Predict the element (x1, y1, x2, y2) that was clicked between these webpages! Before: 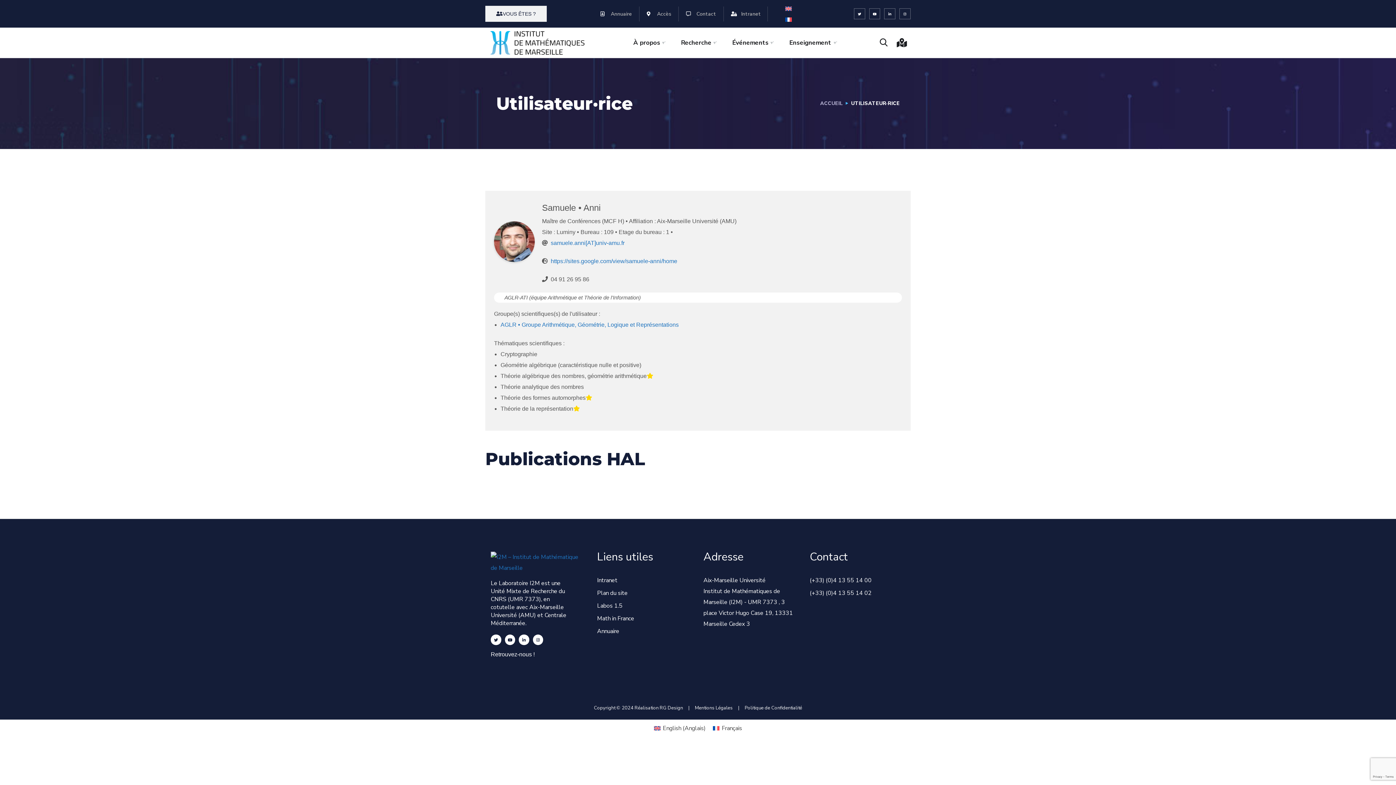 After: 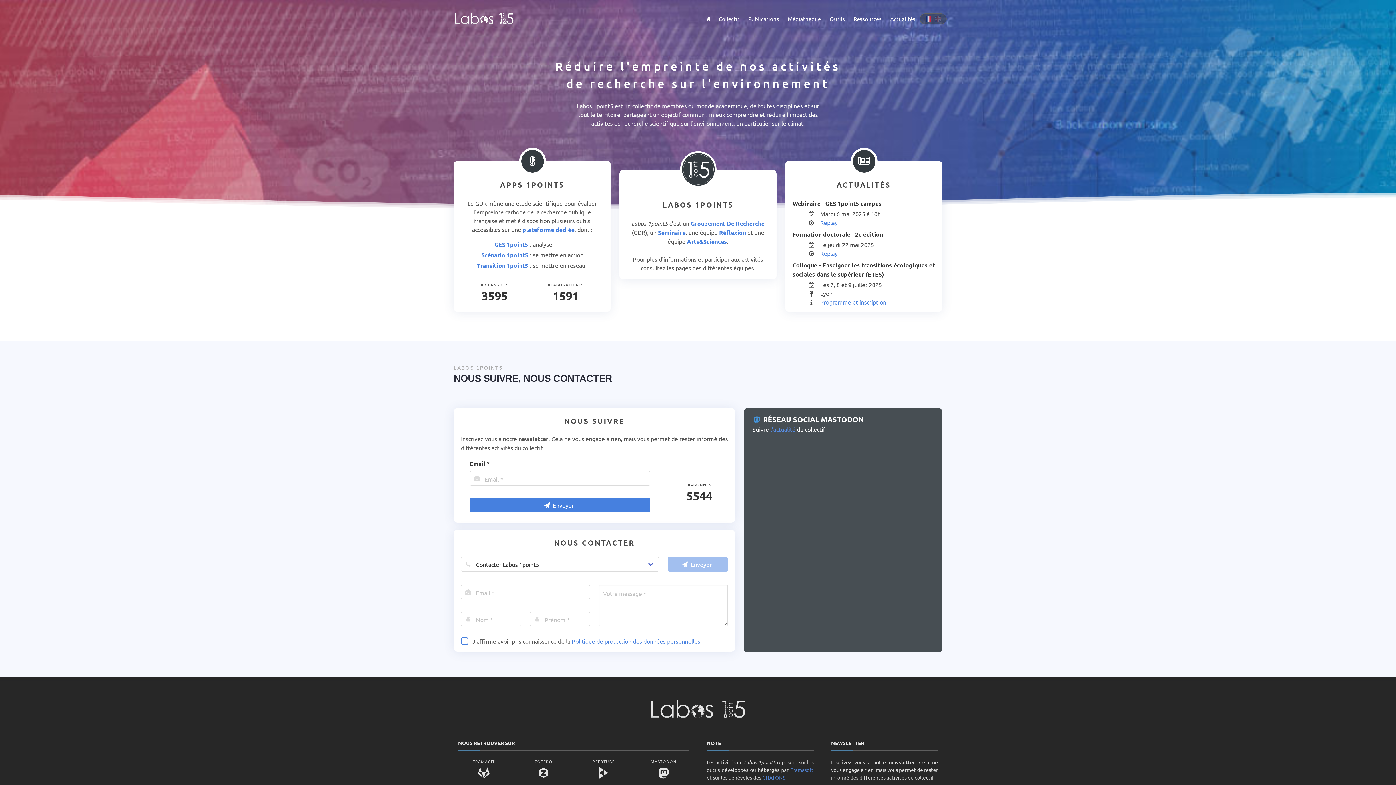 Action: label: Labos 1.5 bbox: (597, 600, 692, 611)